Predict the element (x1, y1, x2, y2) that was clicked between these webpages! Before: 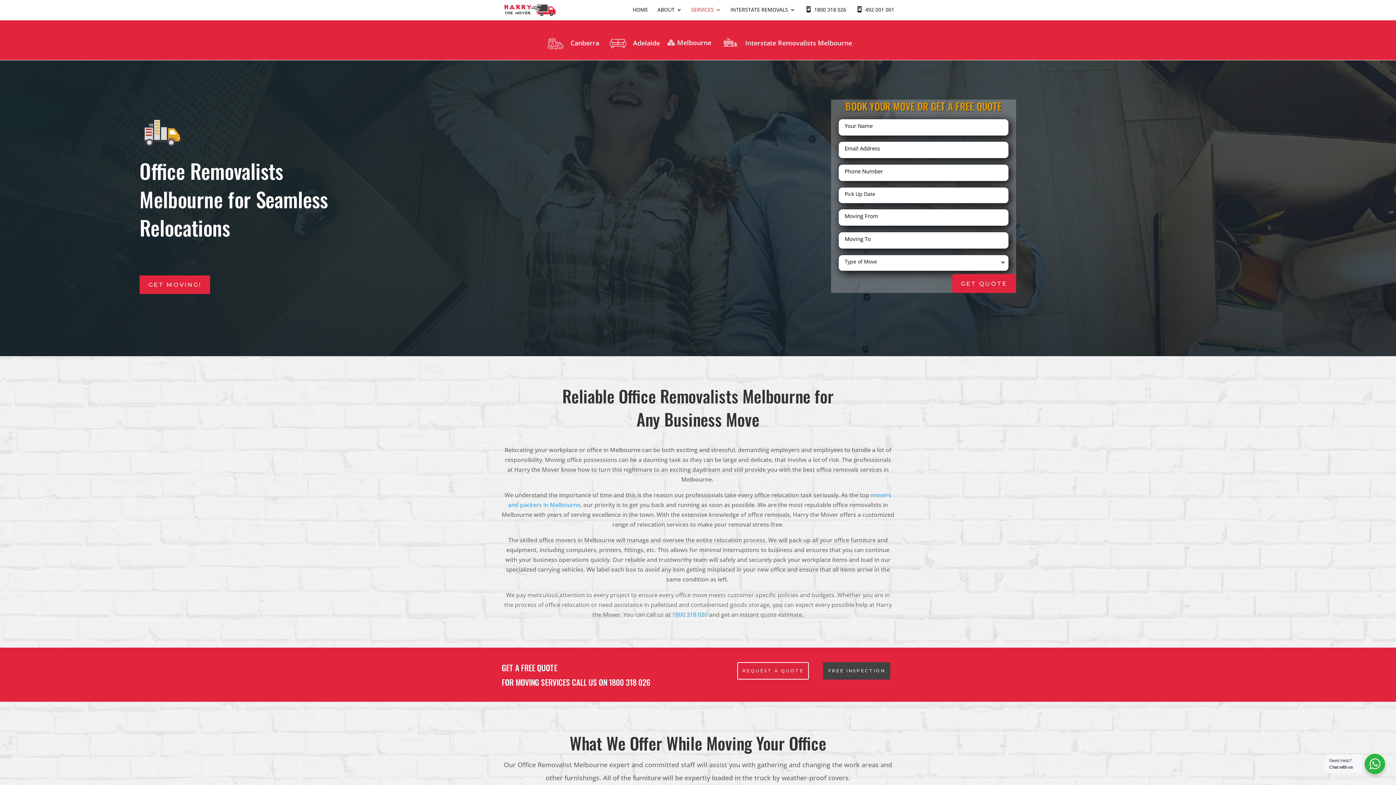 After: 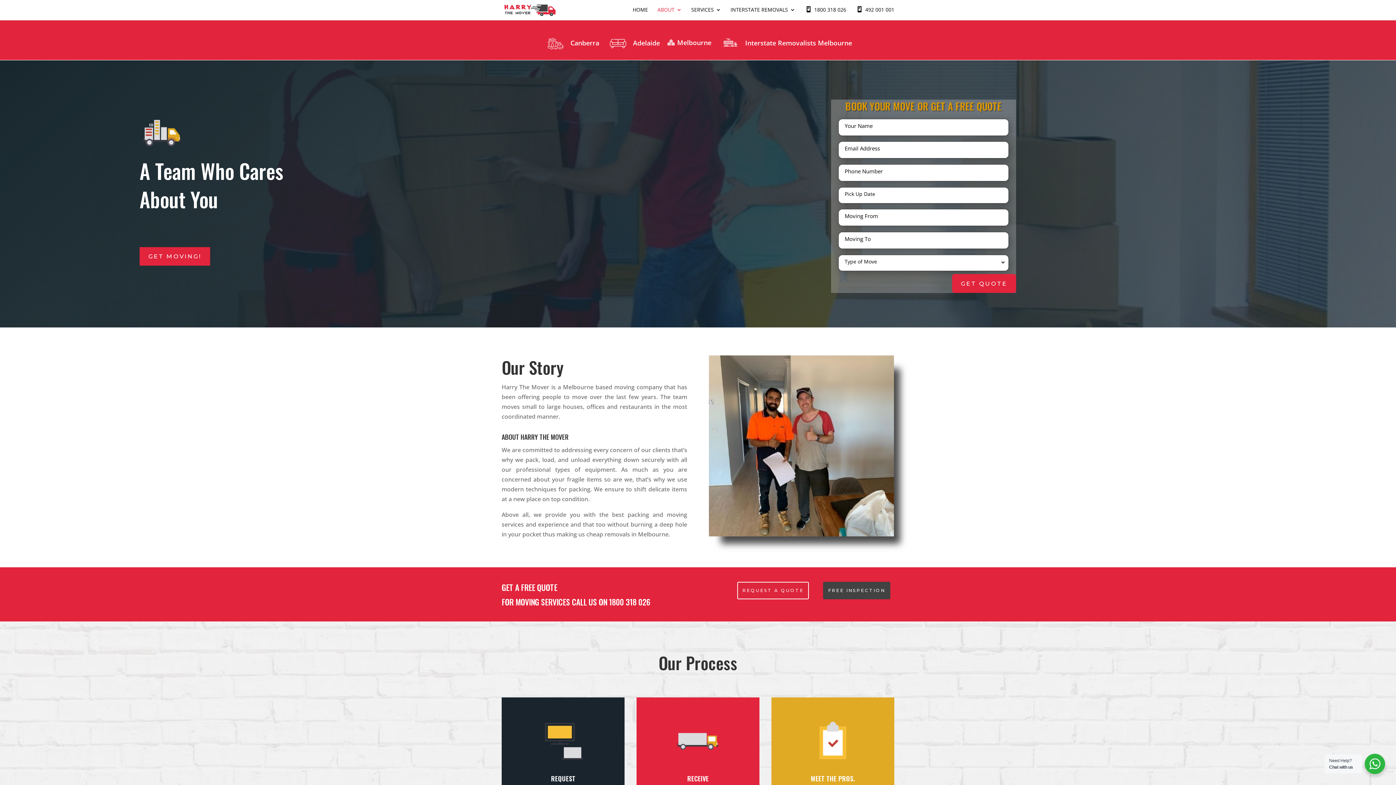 Action: bbox: (657, 7, 682, 19) label: ABOUT